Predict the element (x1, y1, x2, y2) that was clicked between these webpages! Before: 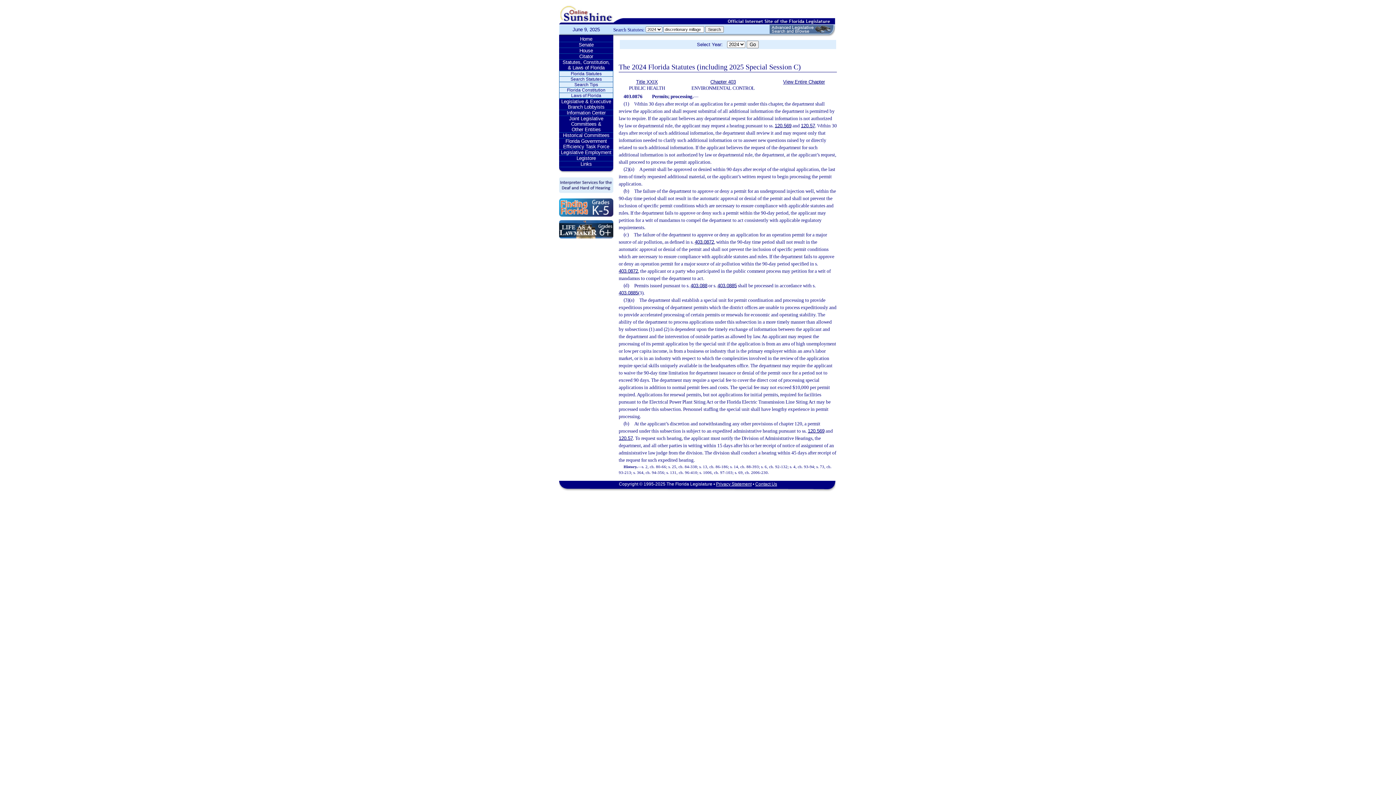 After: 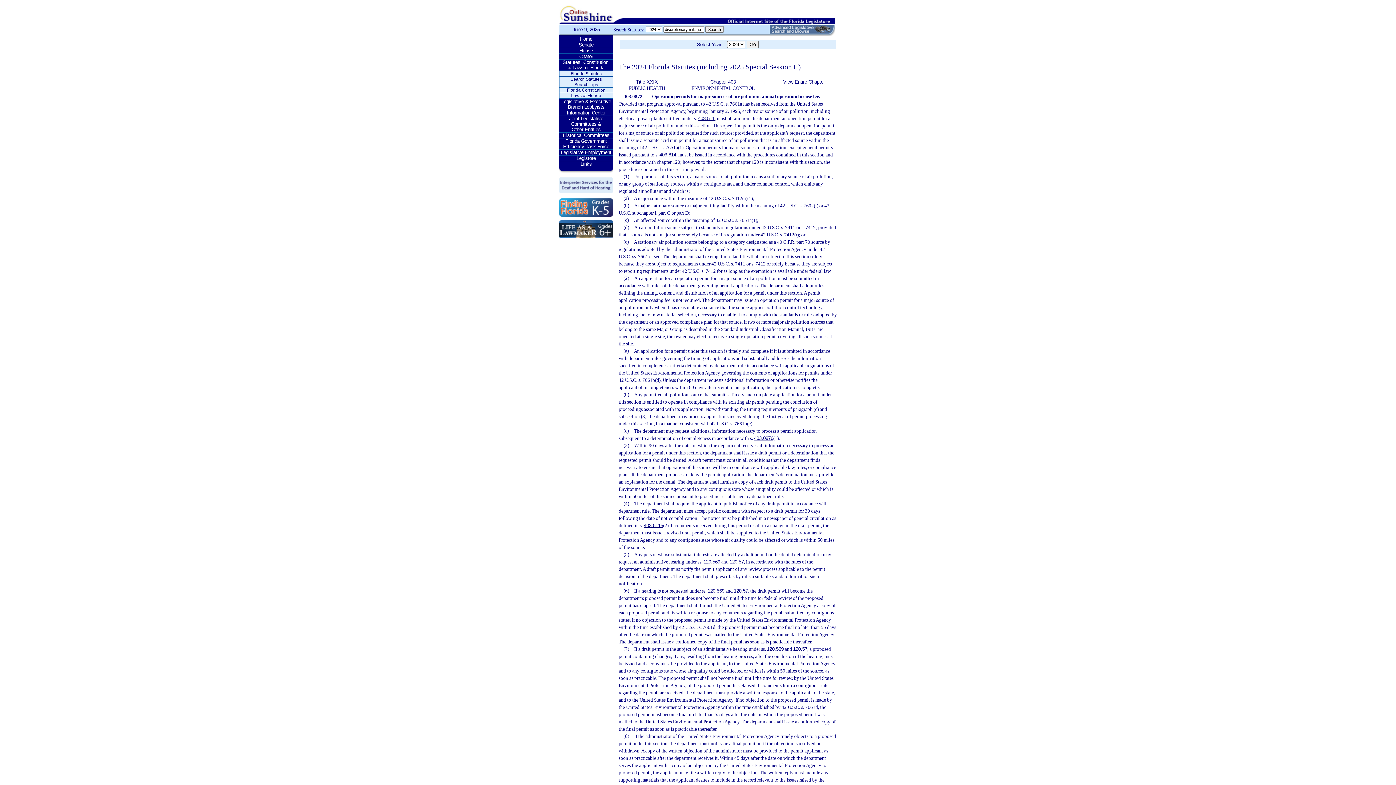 Action: bbox: (694, 239, 714, 244) label: 403.0872